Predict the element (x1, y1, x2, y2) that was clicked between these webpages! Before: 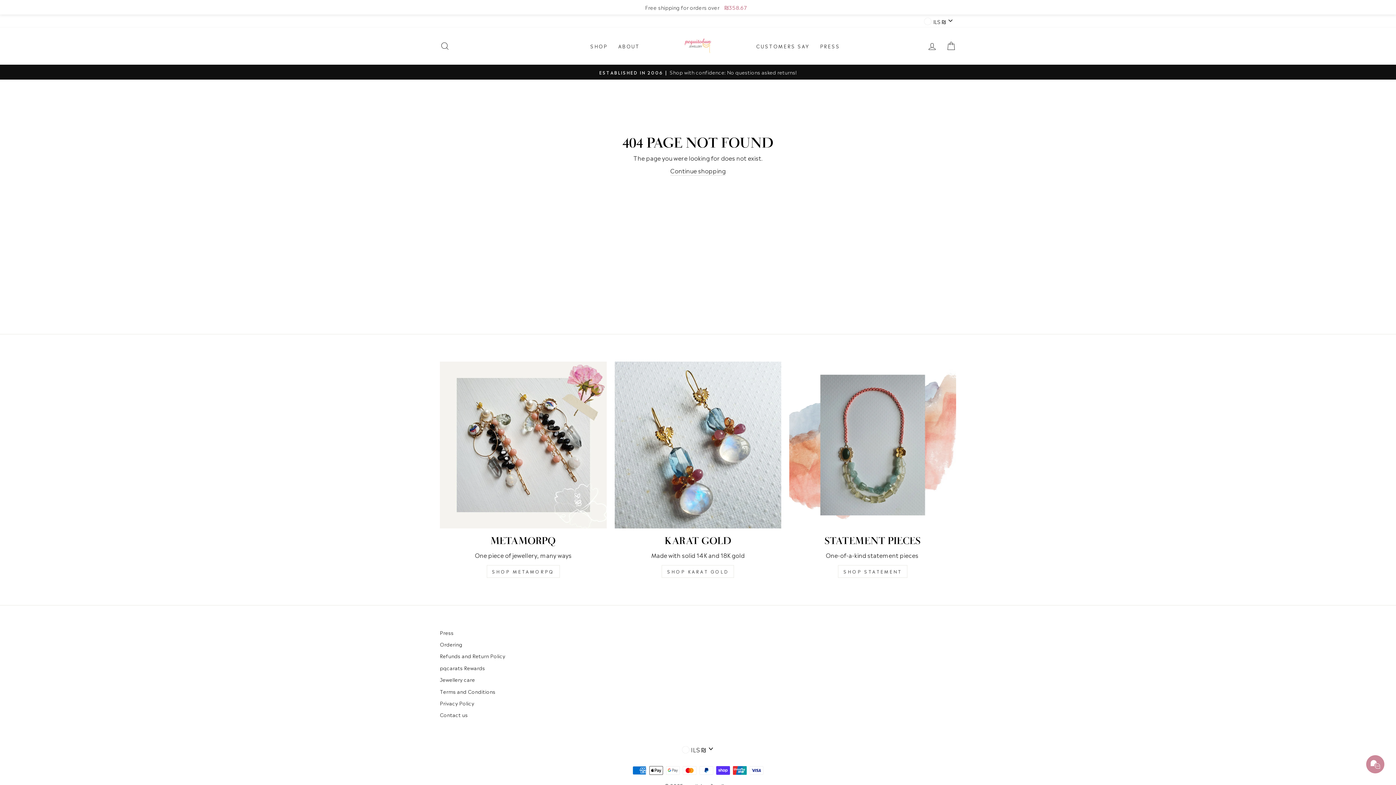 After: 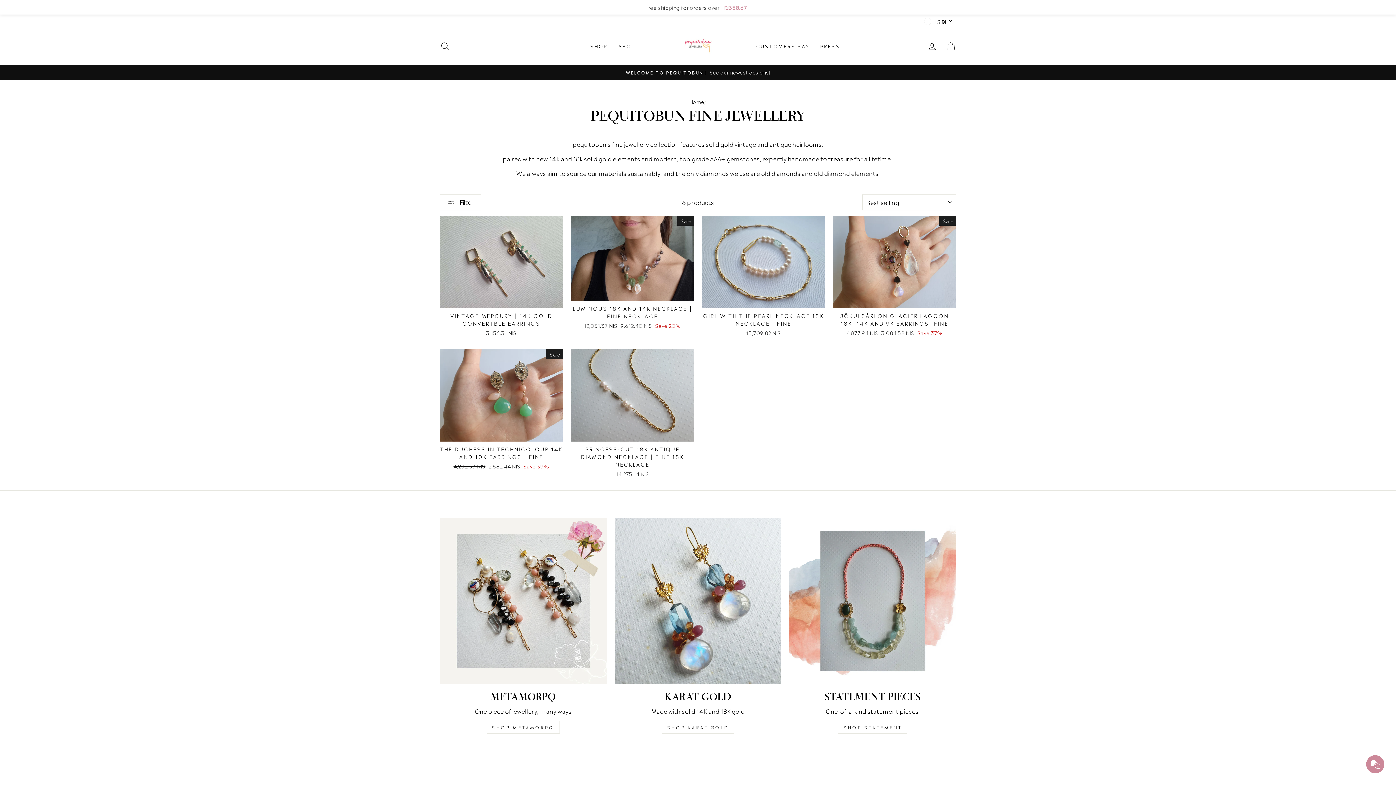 Action: bbox: (661, 565, 734, 578) label: SHOP KARAT GOLD